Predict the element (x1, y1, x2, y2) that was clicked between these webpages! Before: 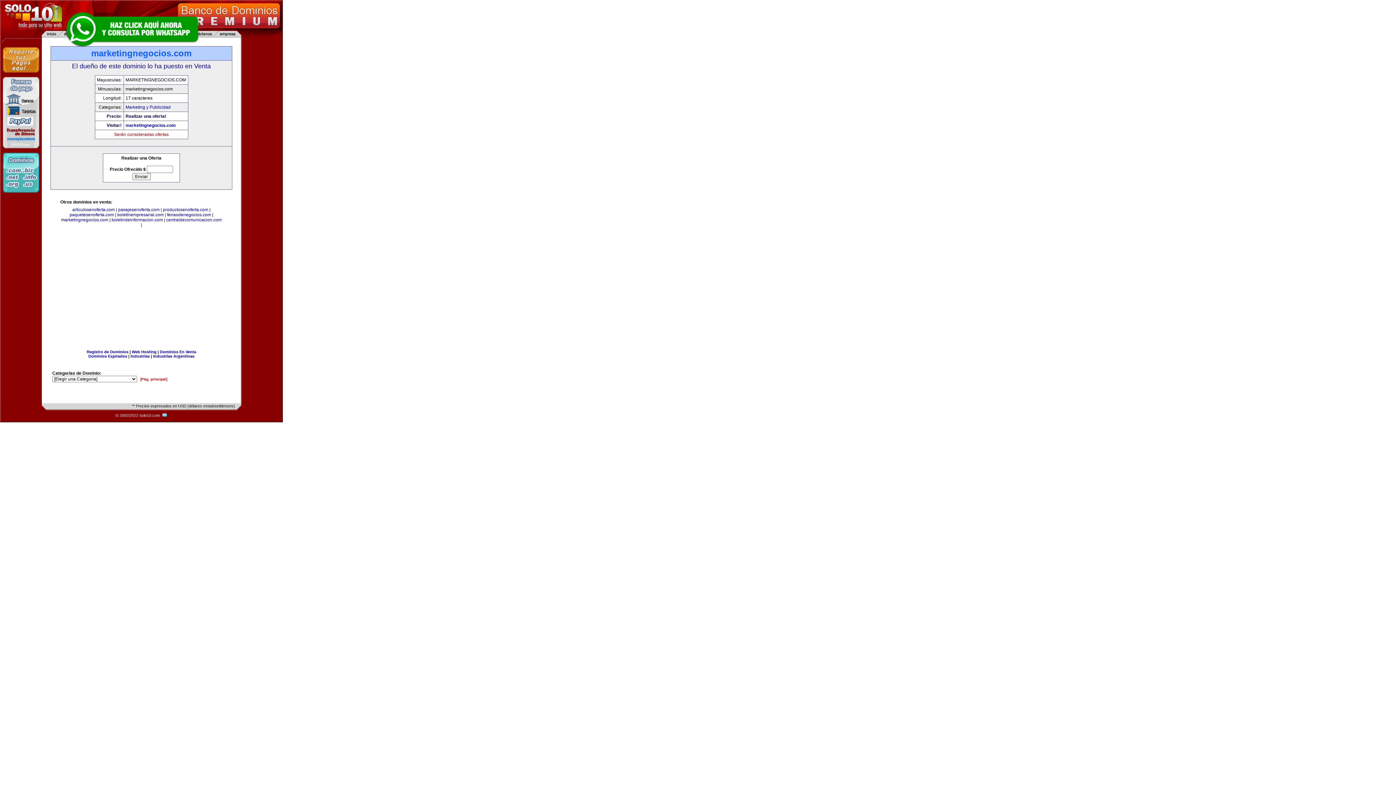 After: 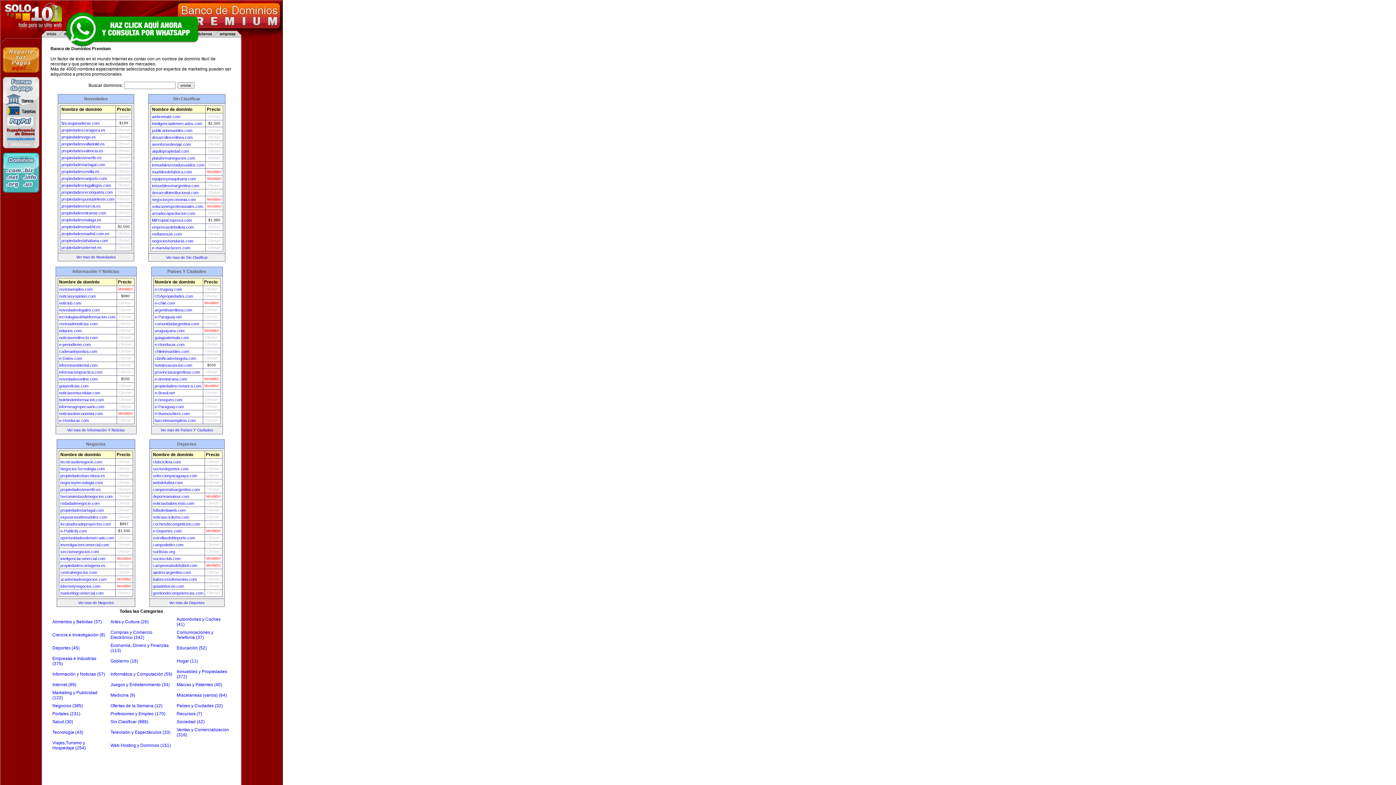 Action: label: Dominios En Venta bbox: (159, 349, 196, 354)